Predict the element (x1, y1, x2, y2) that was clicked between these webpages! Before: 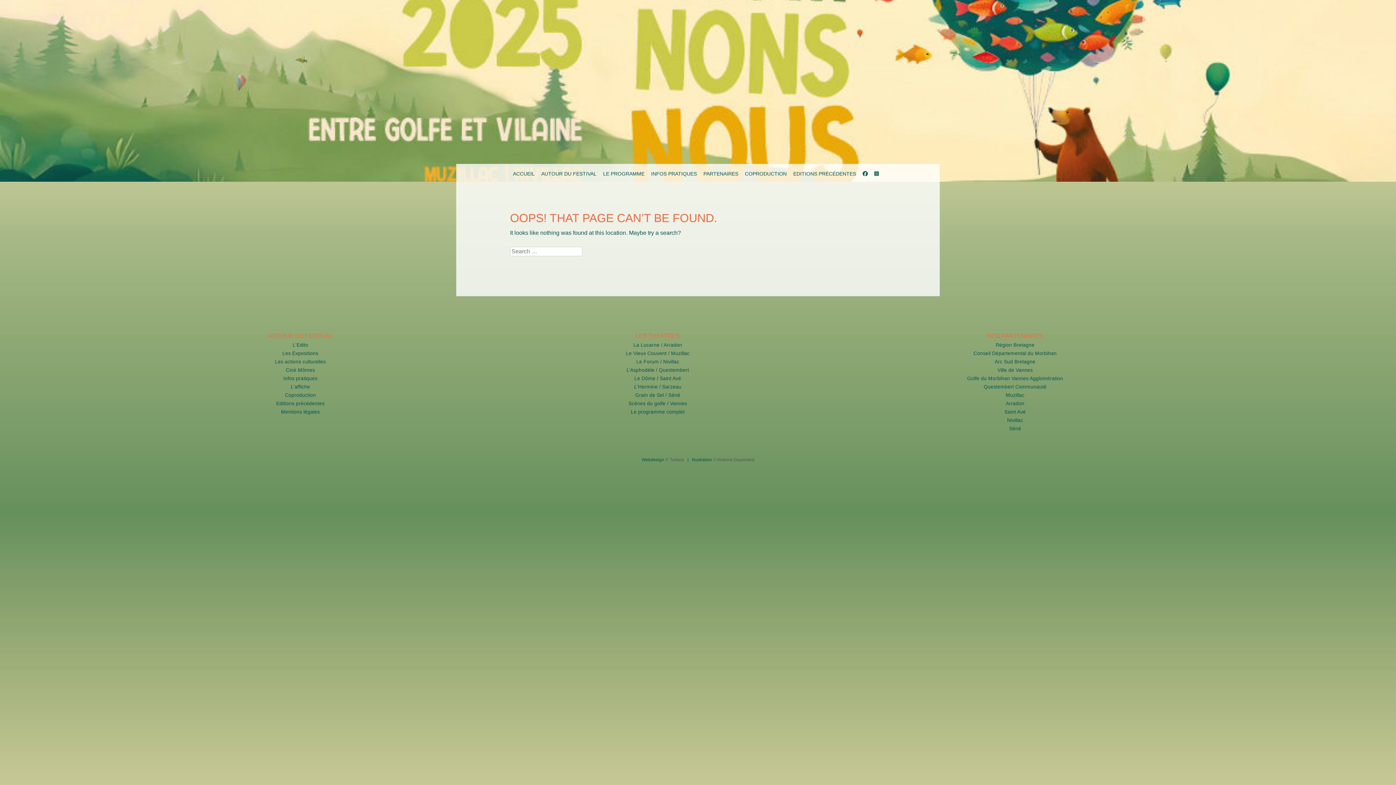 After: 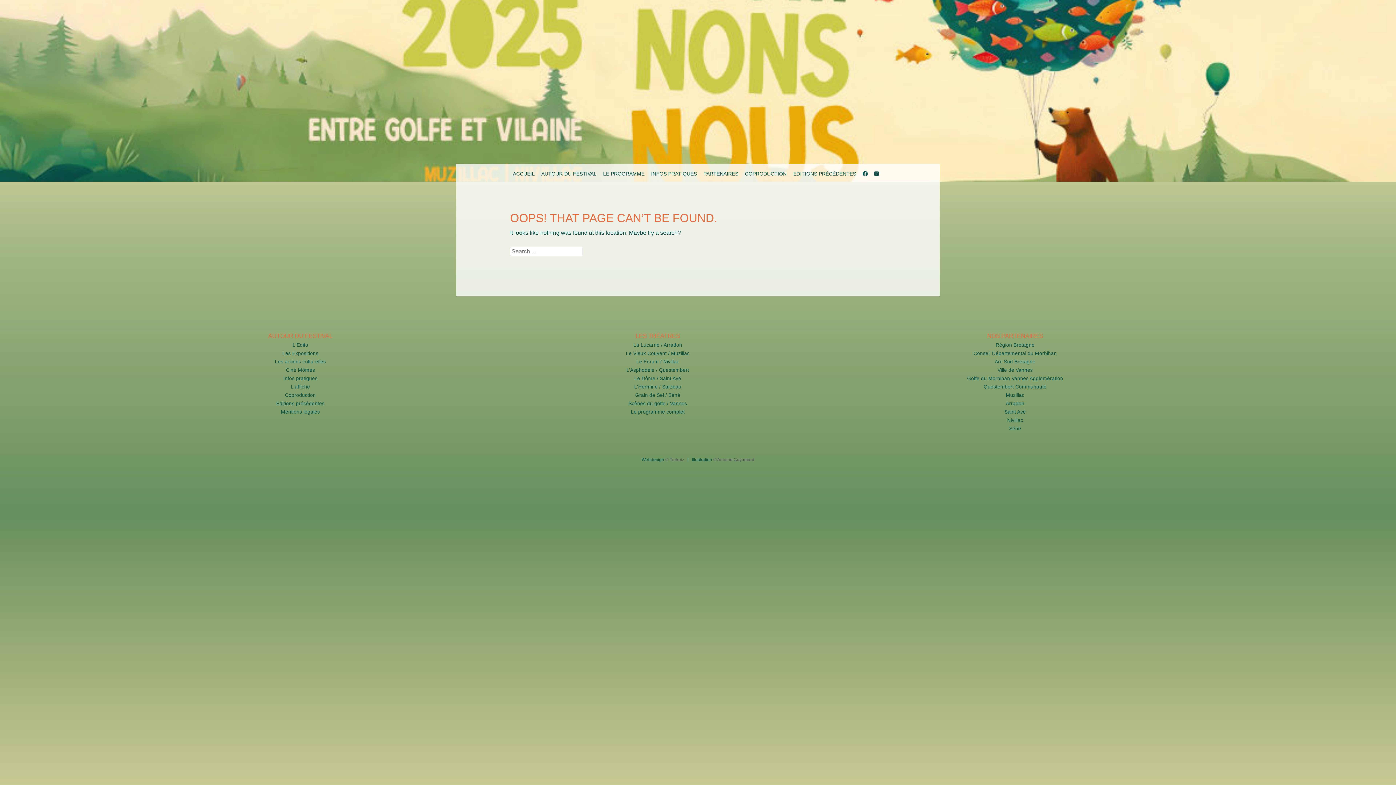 Action: bbox: (983, 384, 1046, 389) label: Questembert Communauté